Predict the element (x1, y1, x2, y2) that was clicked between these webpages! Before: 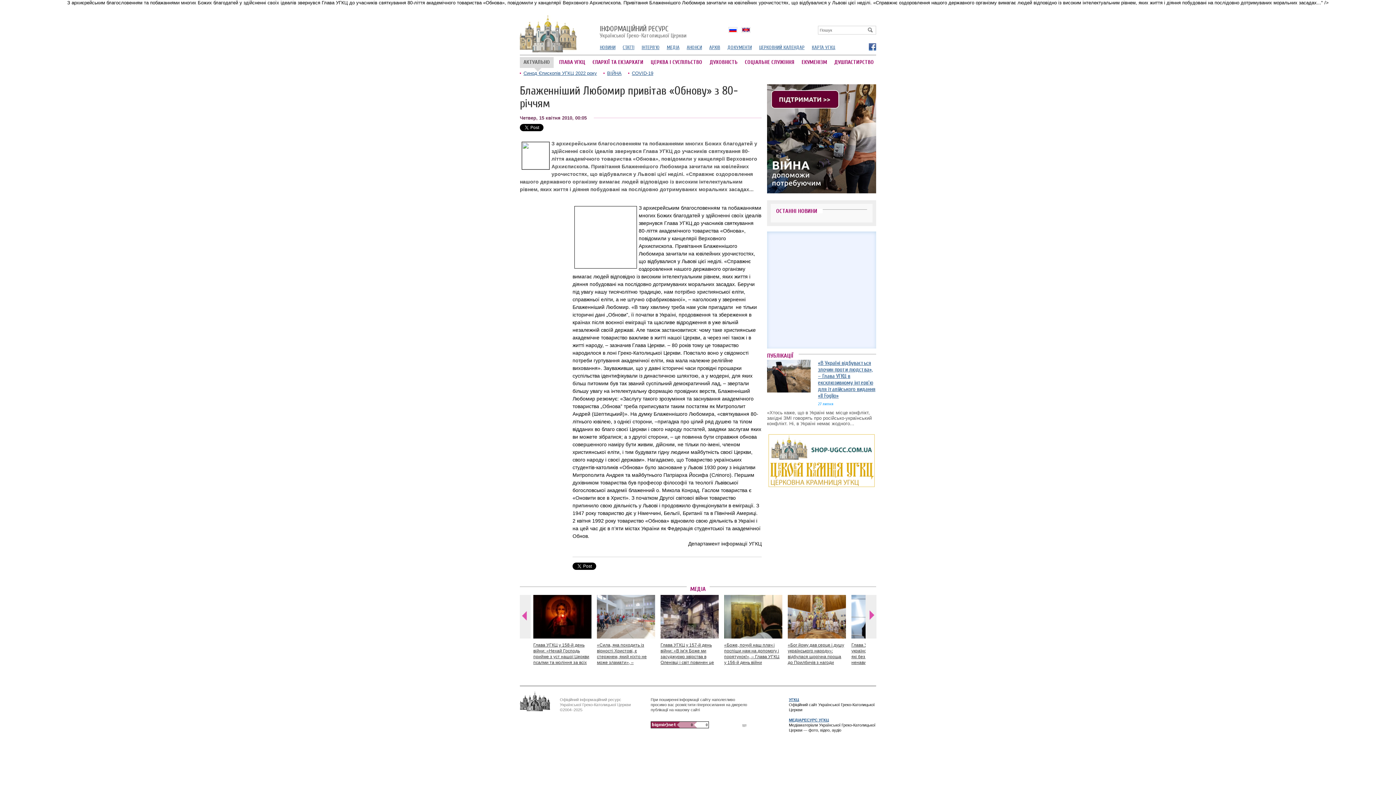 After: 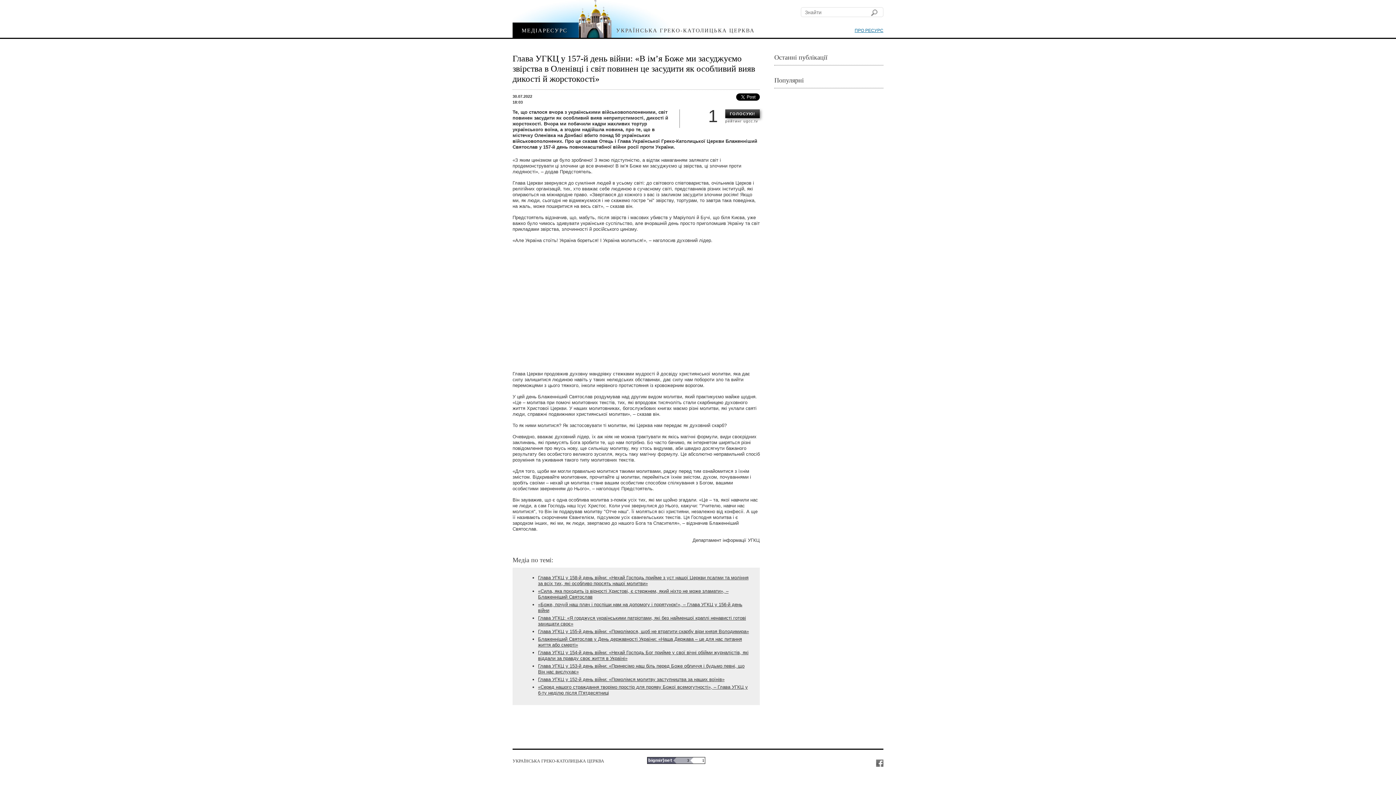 Action: label: Глава УГКЦ у 157-й день війни: «В ім’я Боже ми засуджуємо звірства в Оленівці і світ повинен це засудити як особливий вияв дикості й жорстокості» bbox: (660, 595, 718, 638)